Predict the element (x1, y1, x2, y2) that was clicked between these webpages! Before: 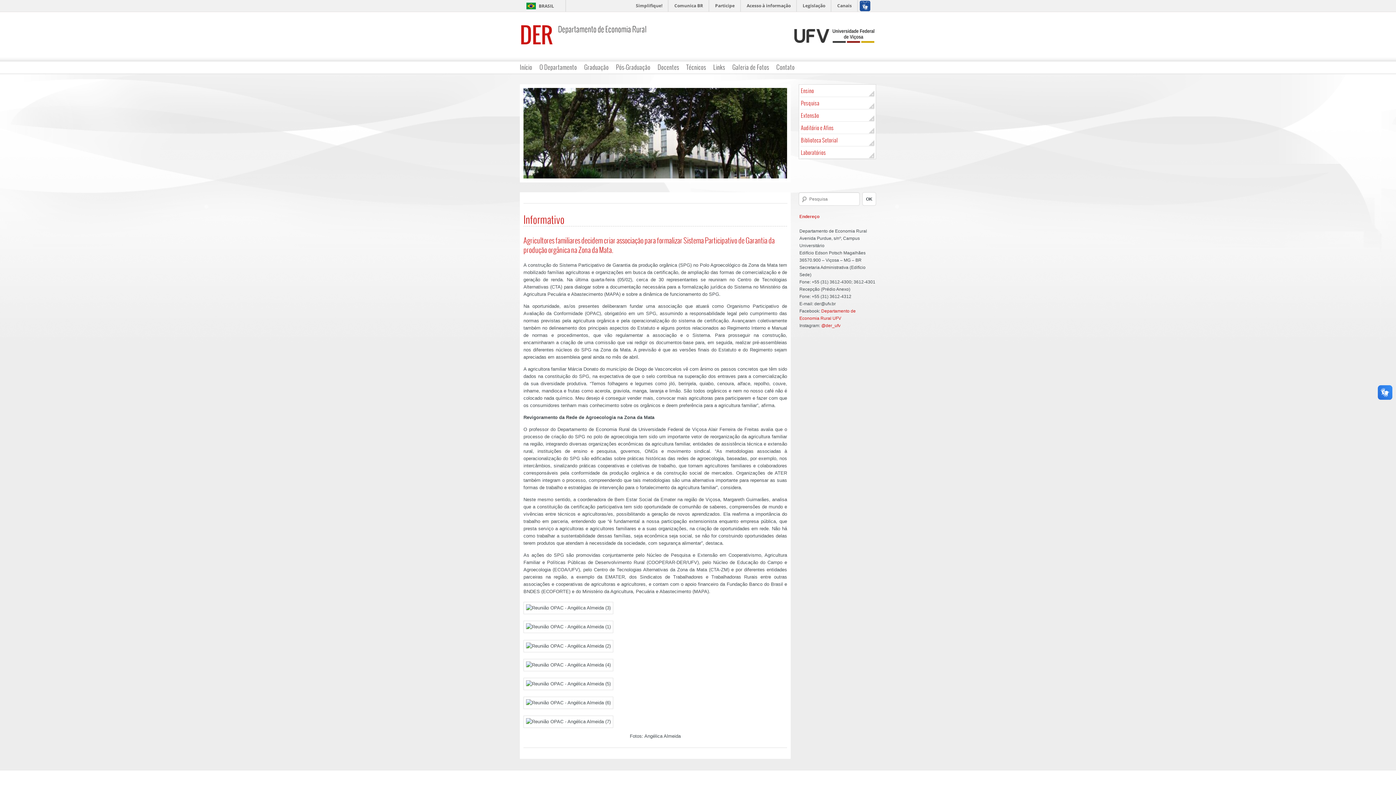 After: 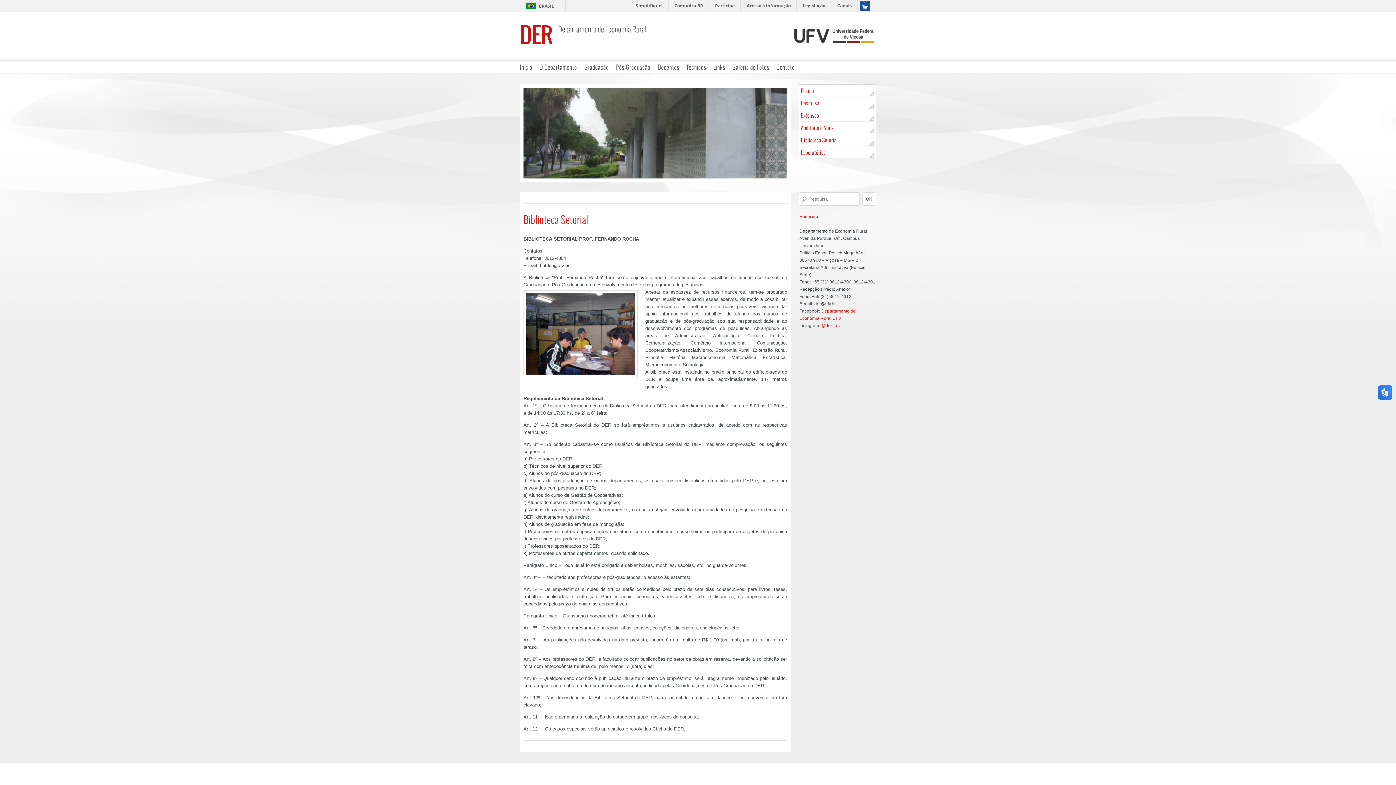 Action: bbox: (799, 134, 877, 146) label: Biblioteca Setorial